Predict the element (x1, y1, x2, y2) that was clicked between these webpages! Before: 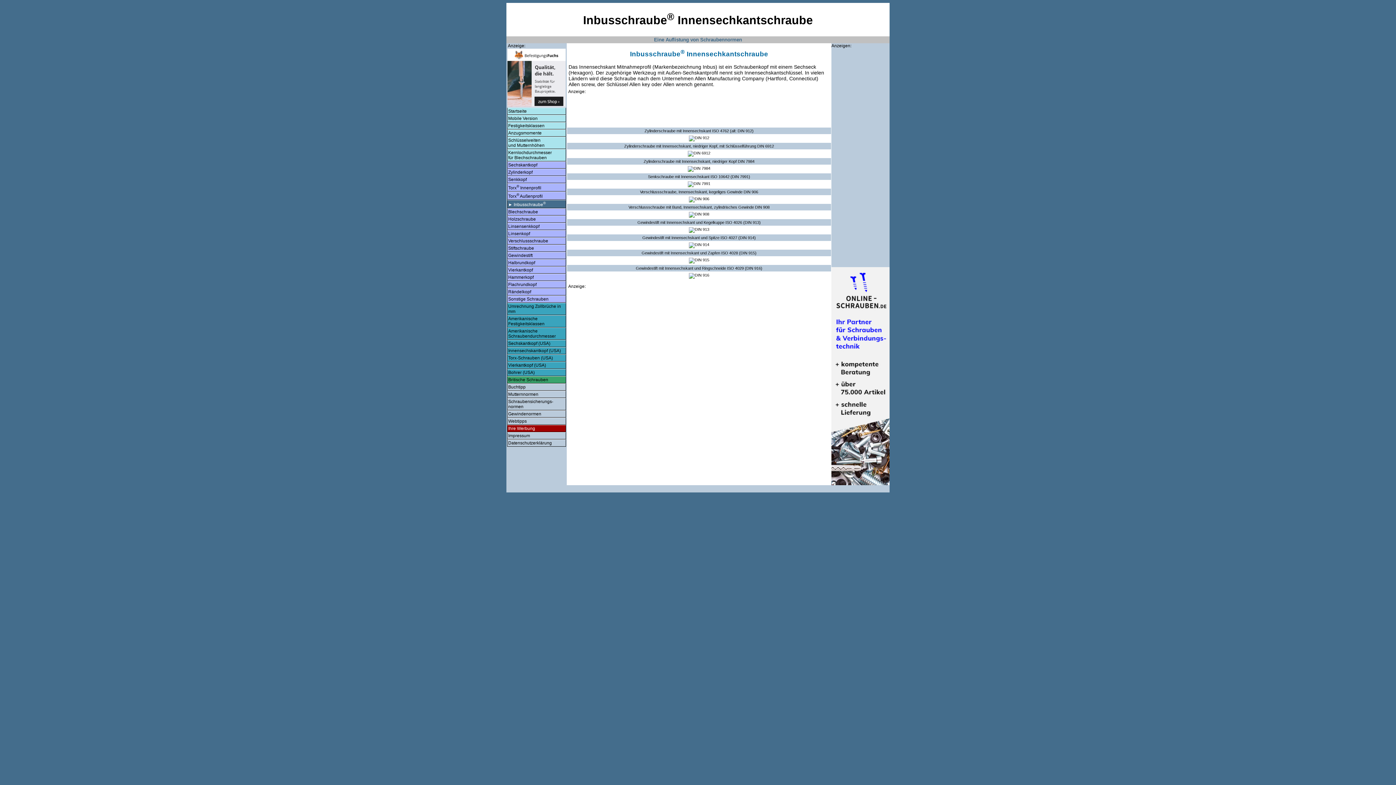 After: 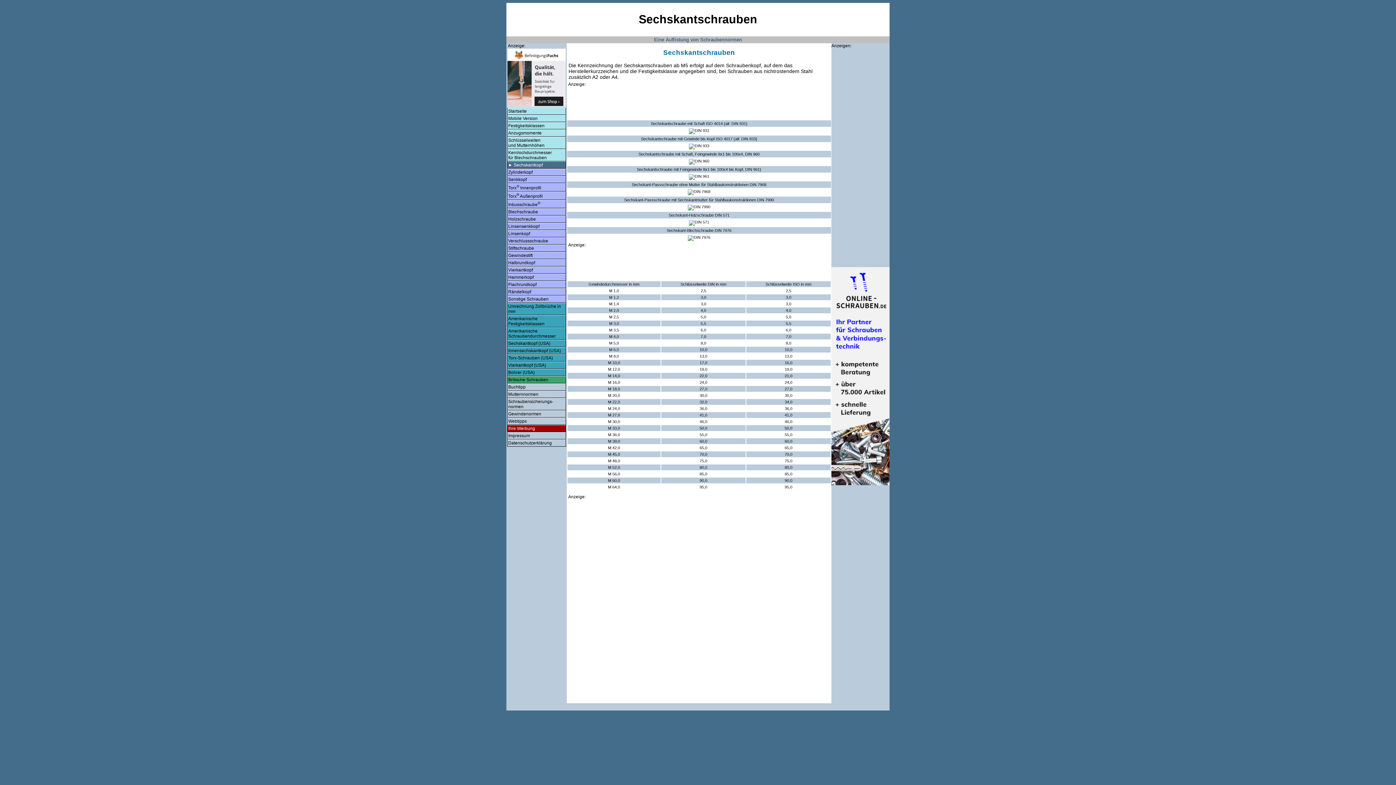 Action: label: Sechskantkopf bbox: (507, 161, 566, 168)